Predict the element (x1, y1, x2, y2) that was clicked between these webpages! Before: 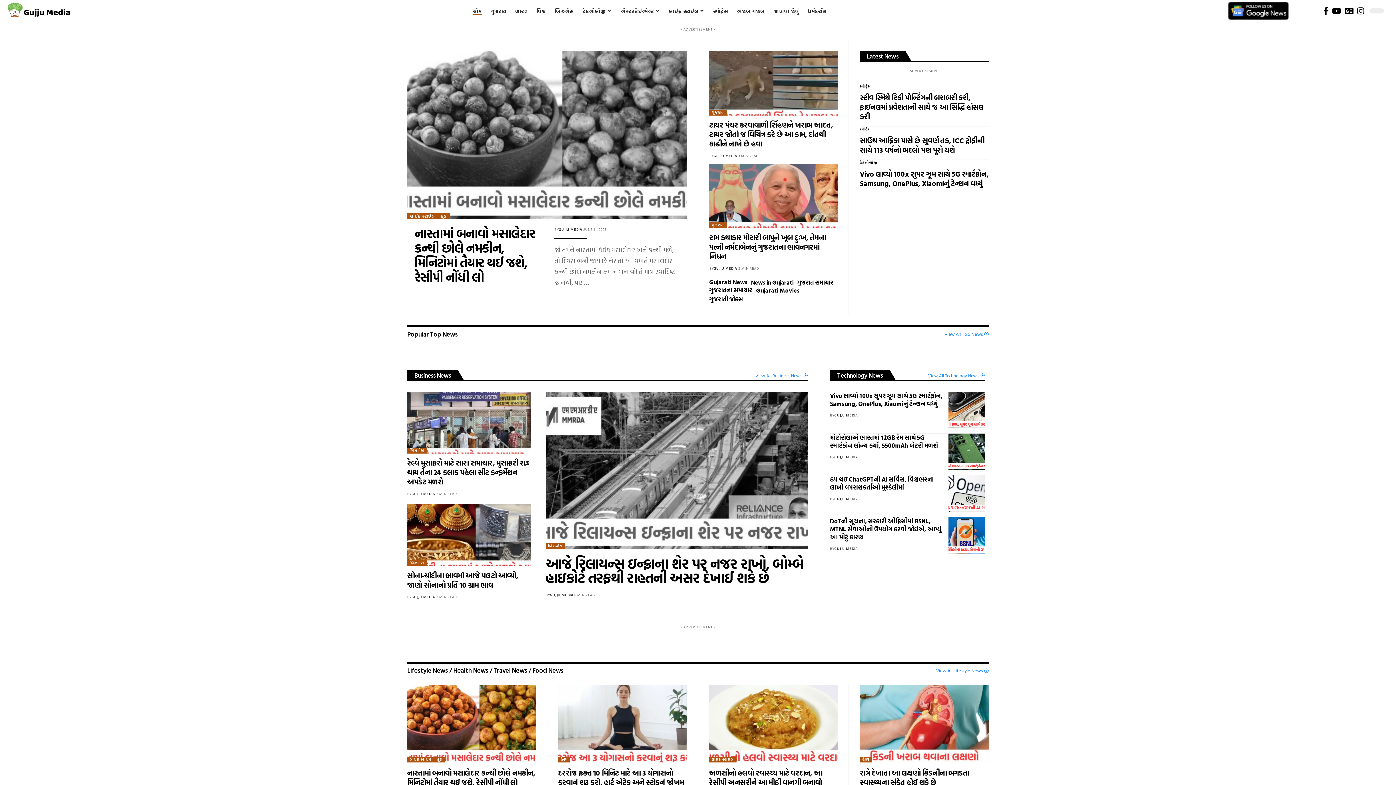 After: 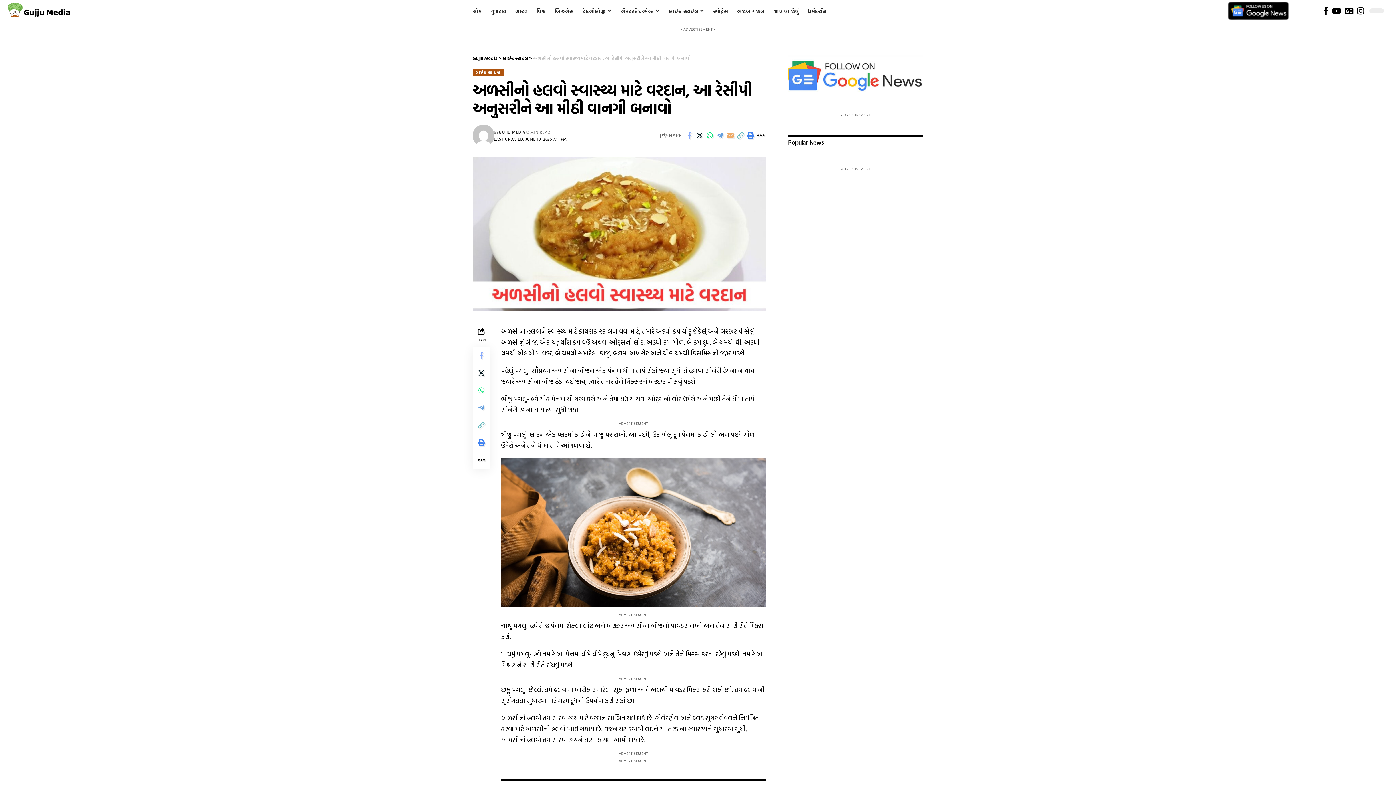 Action: bbox: (709, 767, 822, 787) label: અળસીનો હલવો સ્વાસ્થ્ય માટે વરદાન, આ રેસીપી અનુસરીને આ મીઠી વાનગી બનાવો